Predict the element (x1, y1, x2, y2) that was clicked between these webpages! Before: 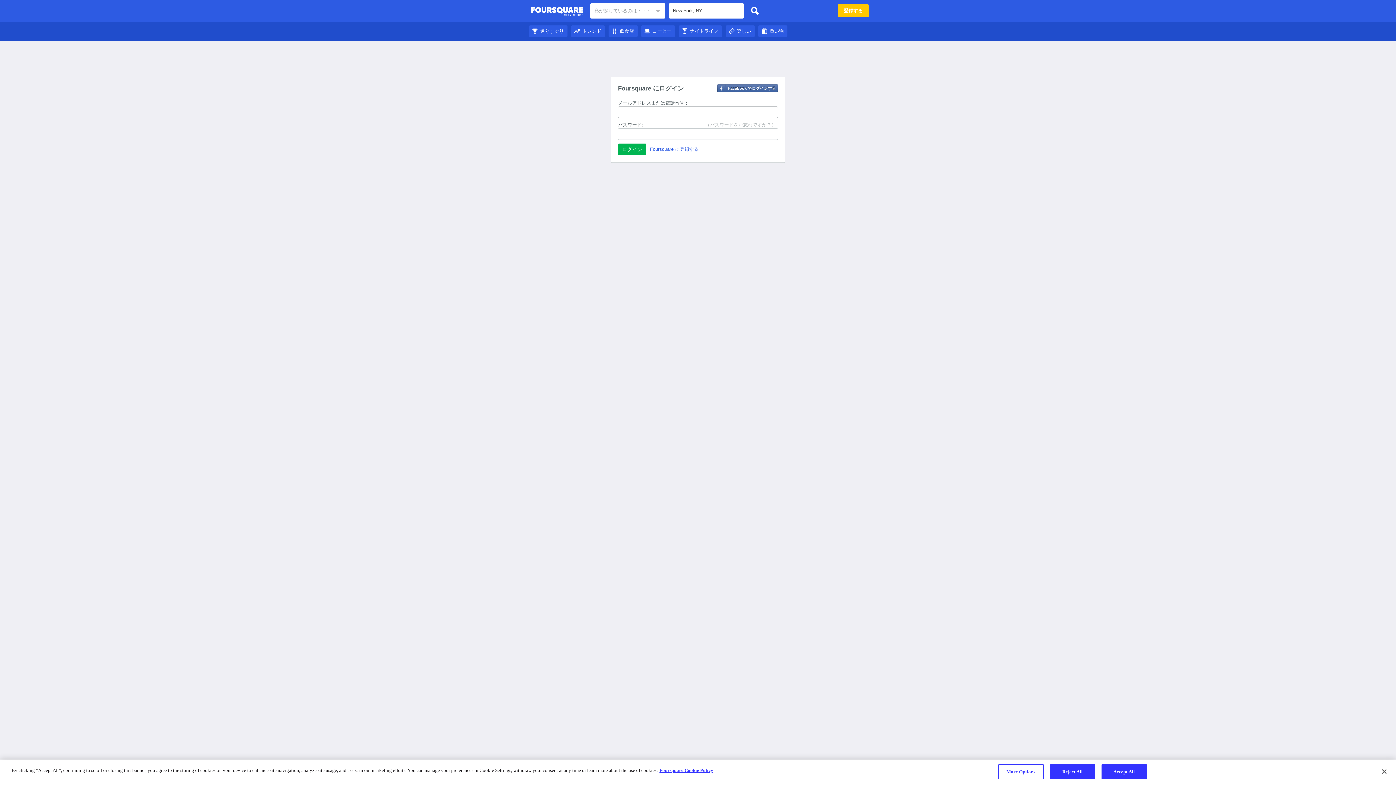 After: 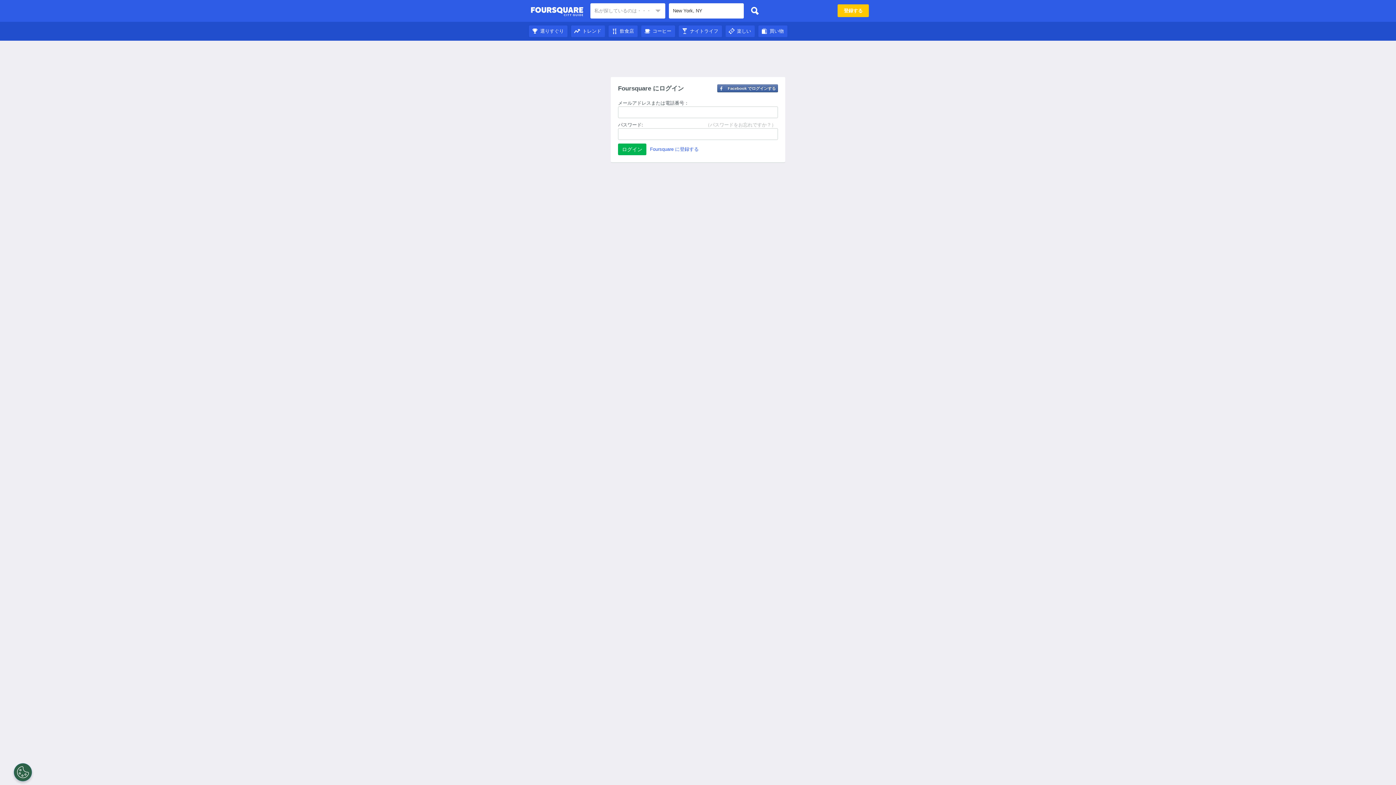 Action: bbox: (1376, 764, 1392, 780) label: Close